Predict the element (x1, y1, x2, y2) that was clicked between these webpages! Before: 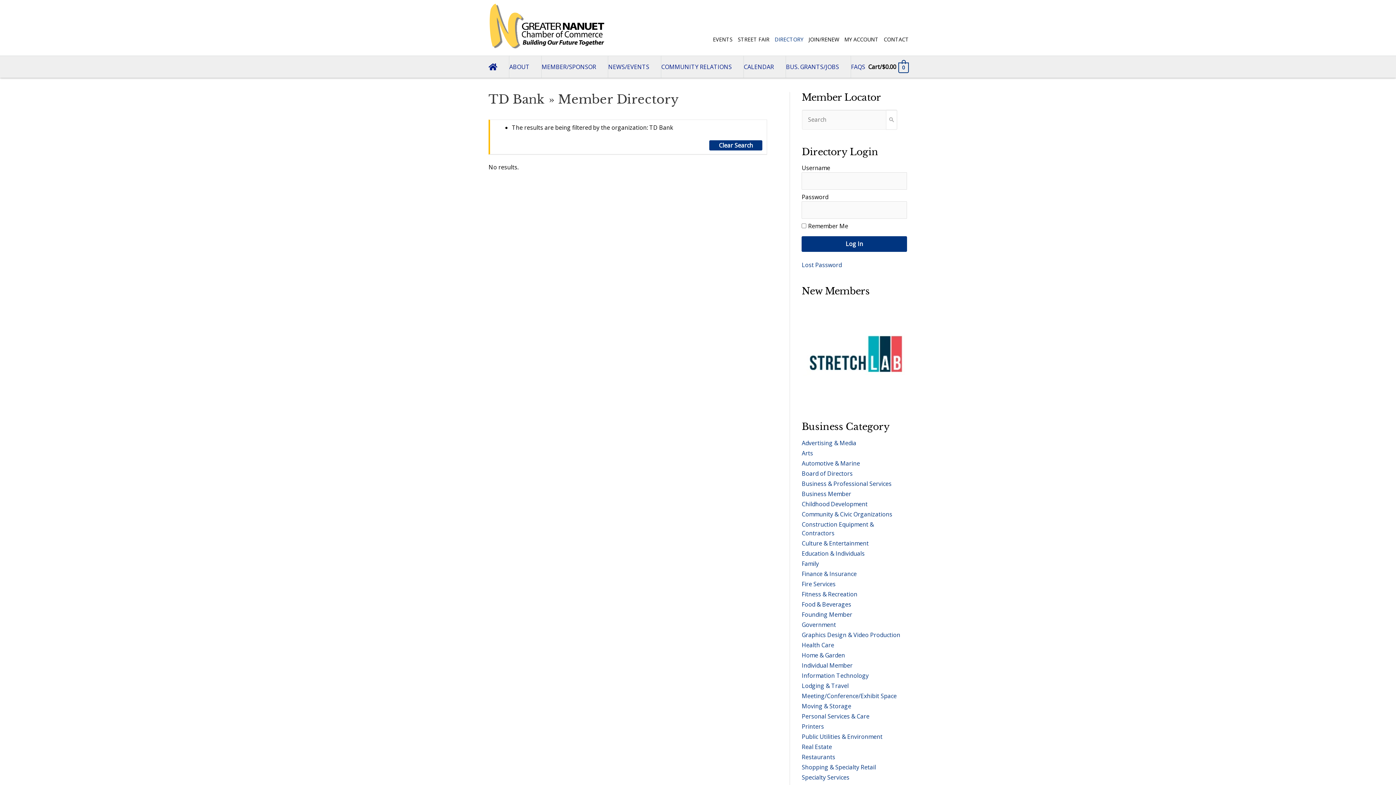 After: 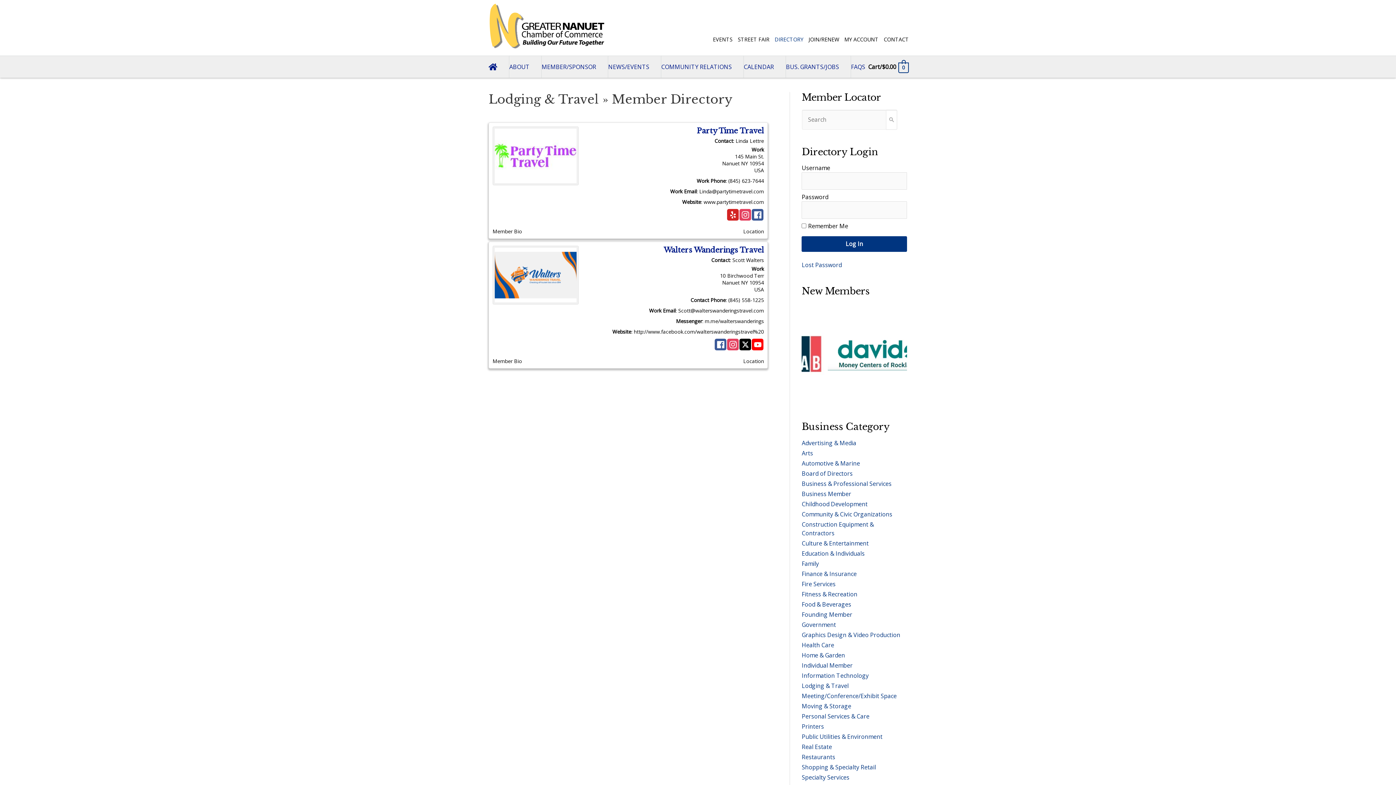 Action: bbox: (801, 682, 848, 690) label: Lodging & Travel